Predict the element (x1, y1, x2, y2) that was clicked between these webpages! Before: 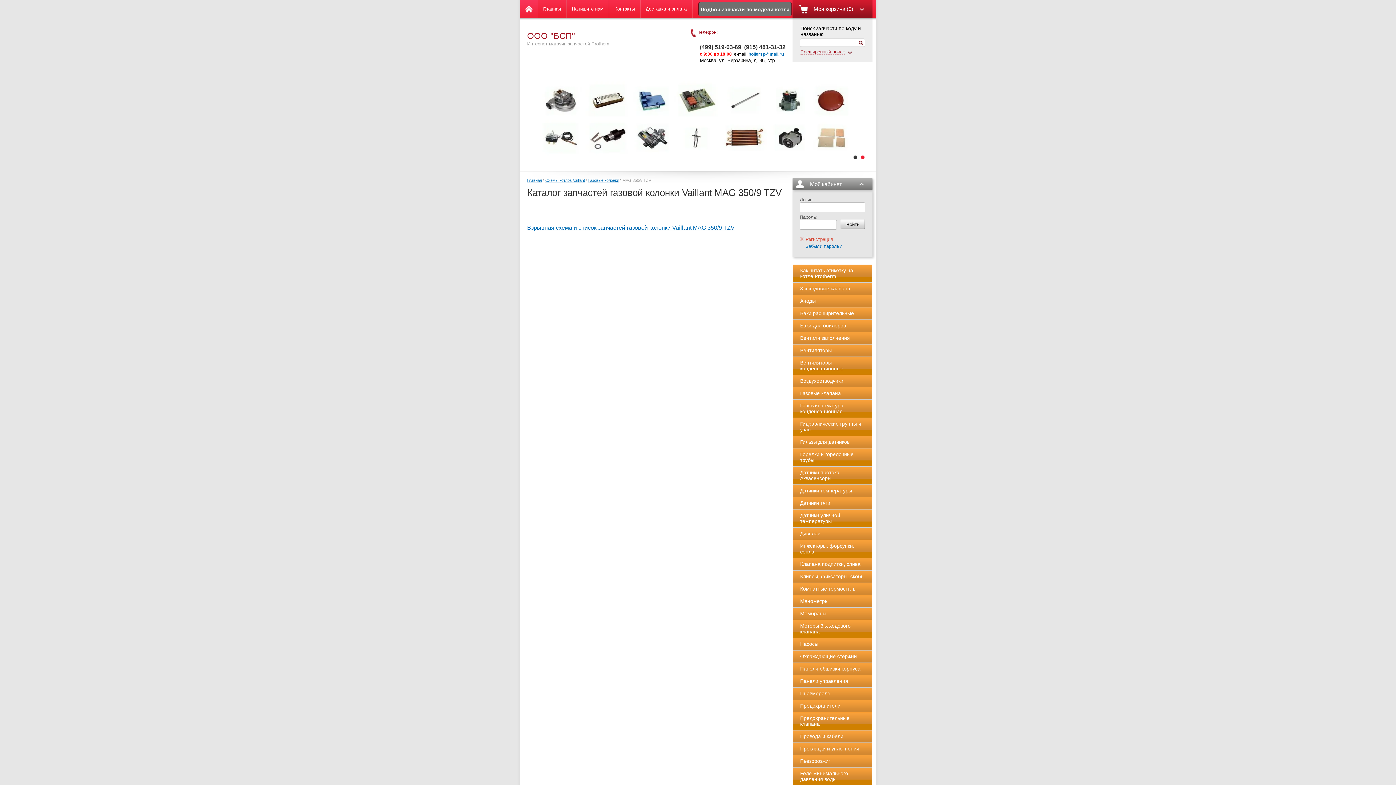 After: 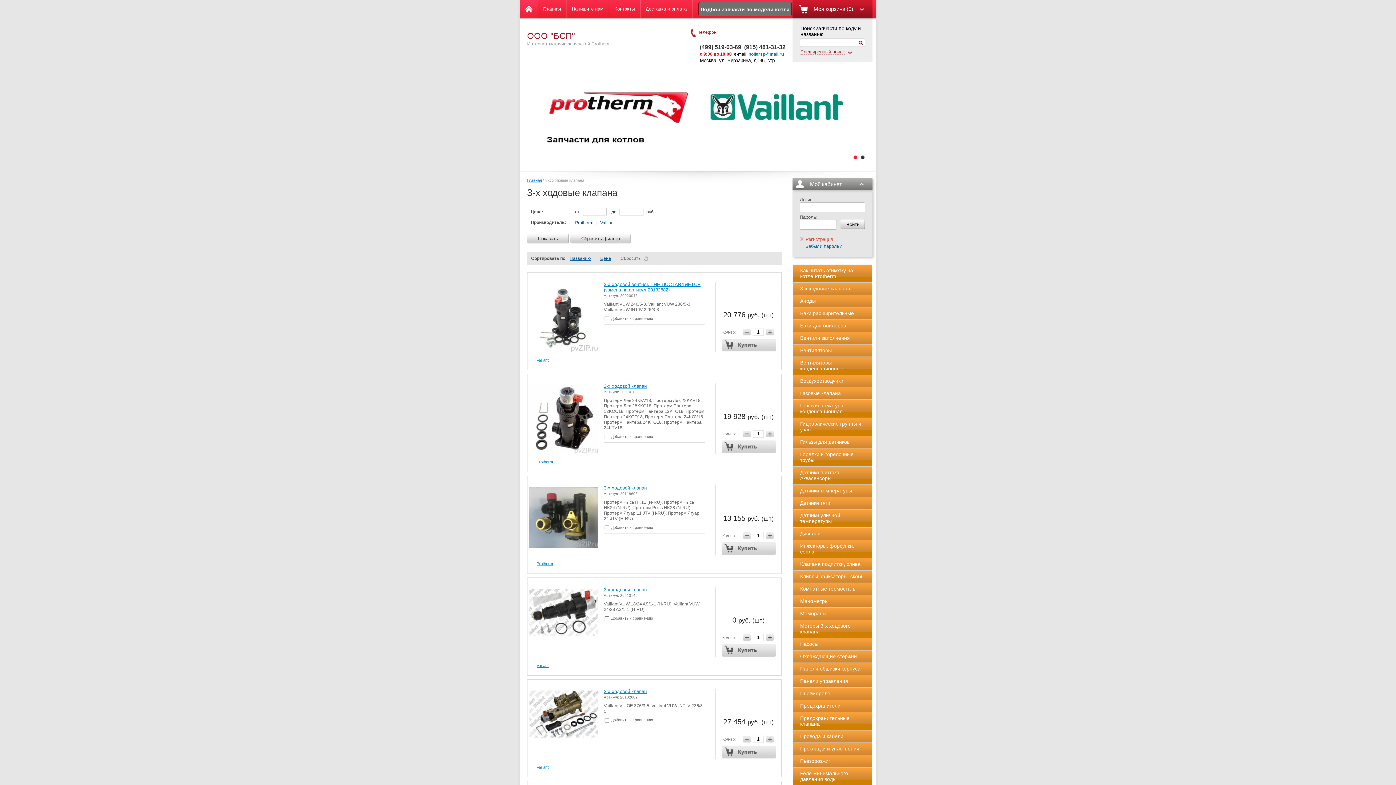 Action: label: 3-х ходовые клапана bbox: (793, 282, 872, 294)